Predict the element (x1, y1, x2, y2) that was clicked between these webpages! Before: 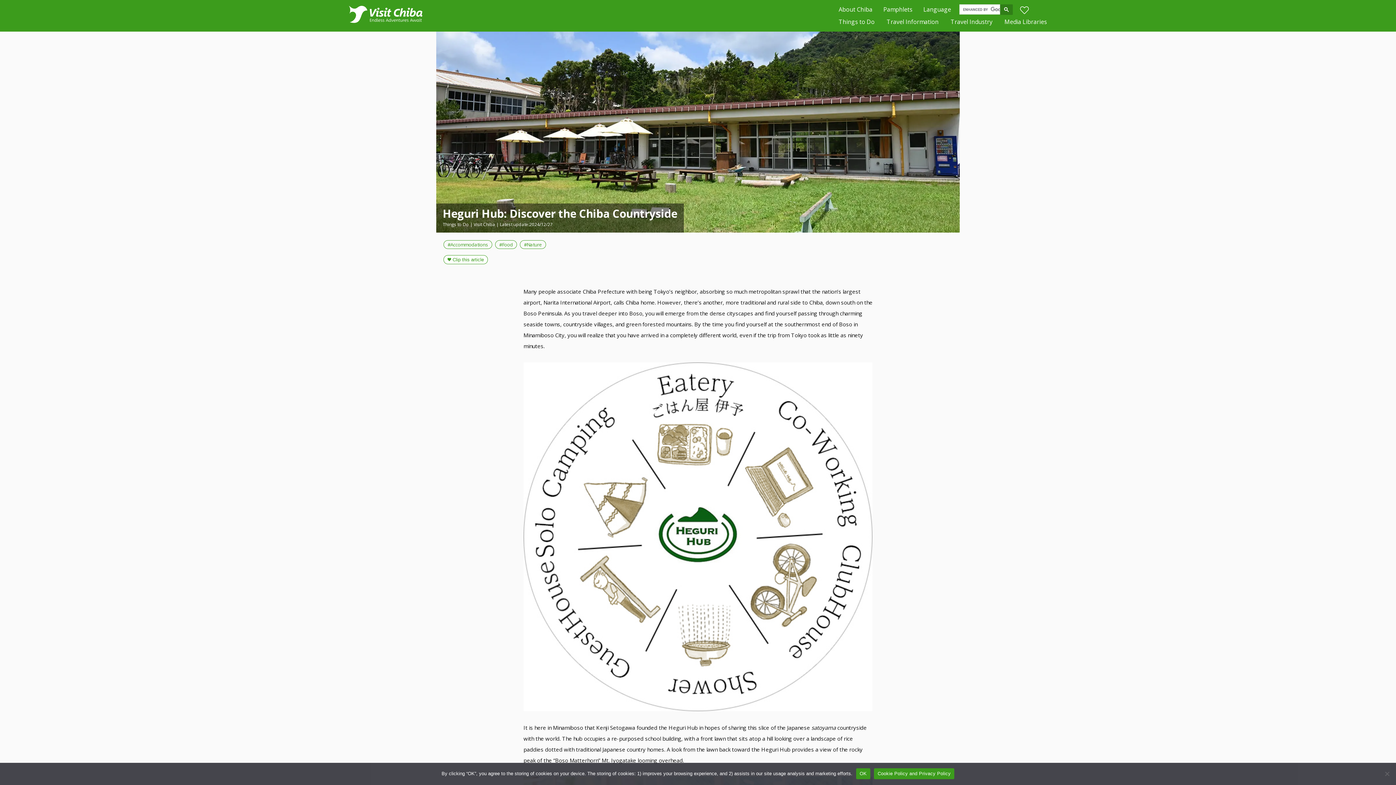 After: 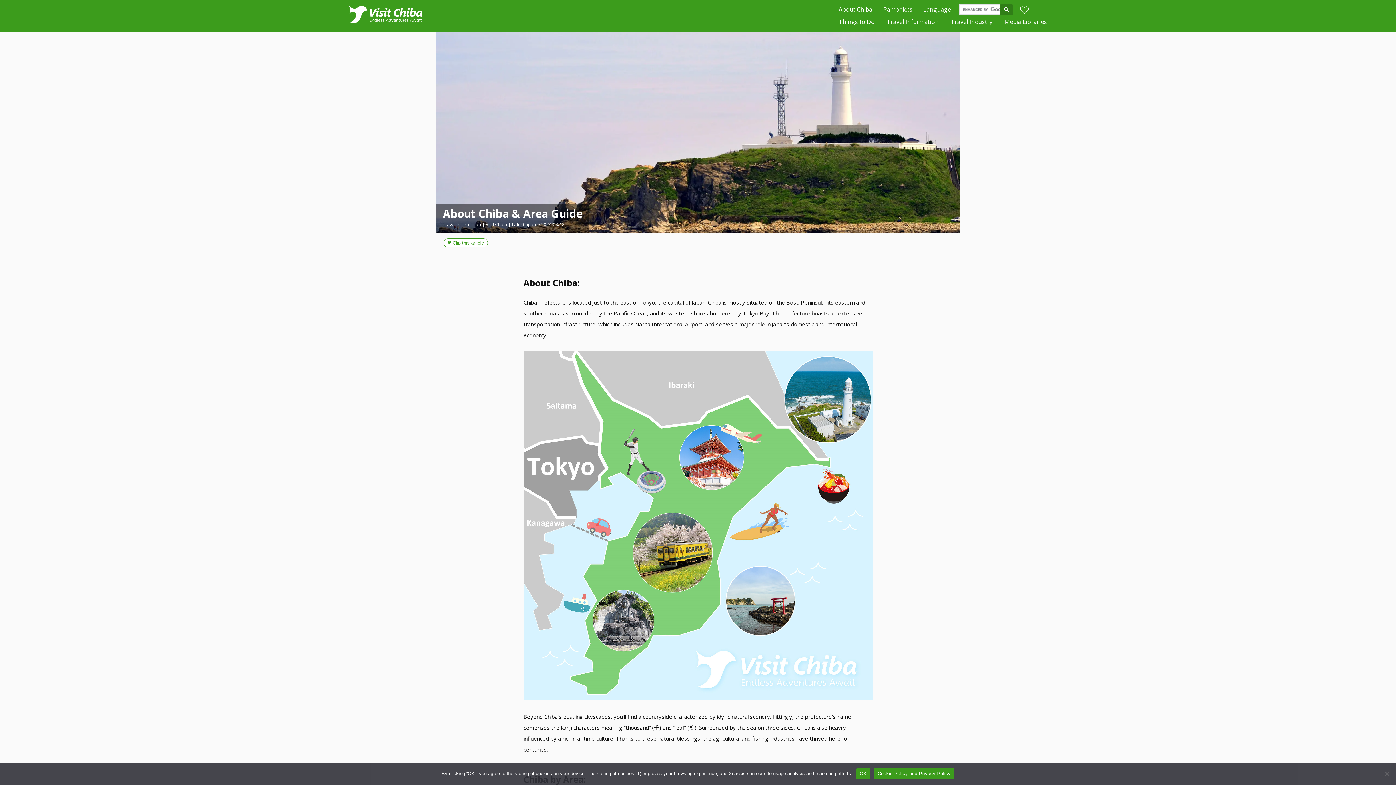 Action: label: About Chiba bbox: (838, 4, 872, 16)